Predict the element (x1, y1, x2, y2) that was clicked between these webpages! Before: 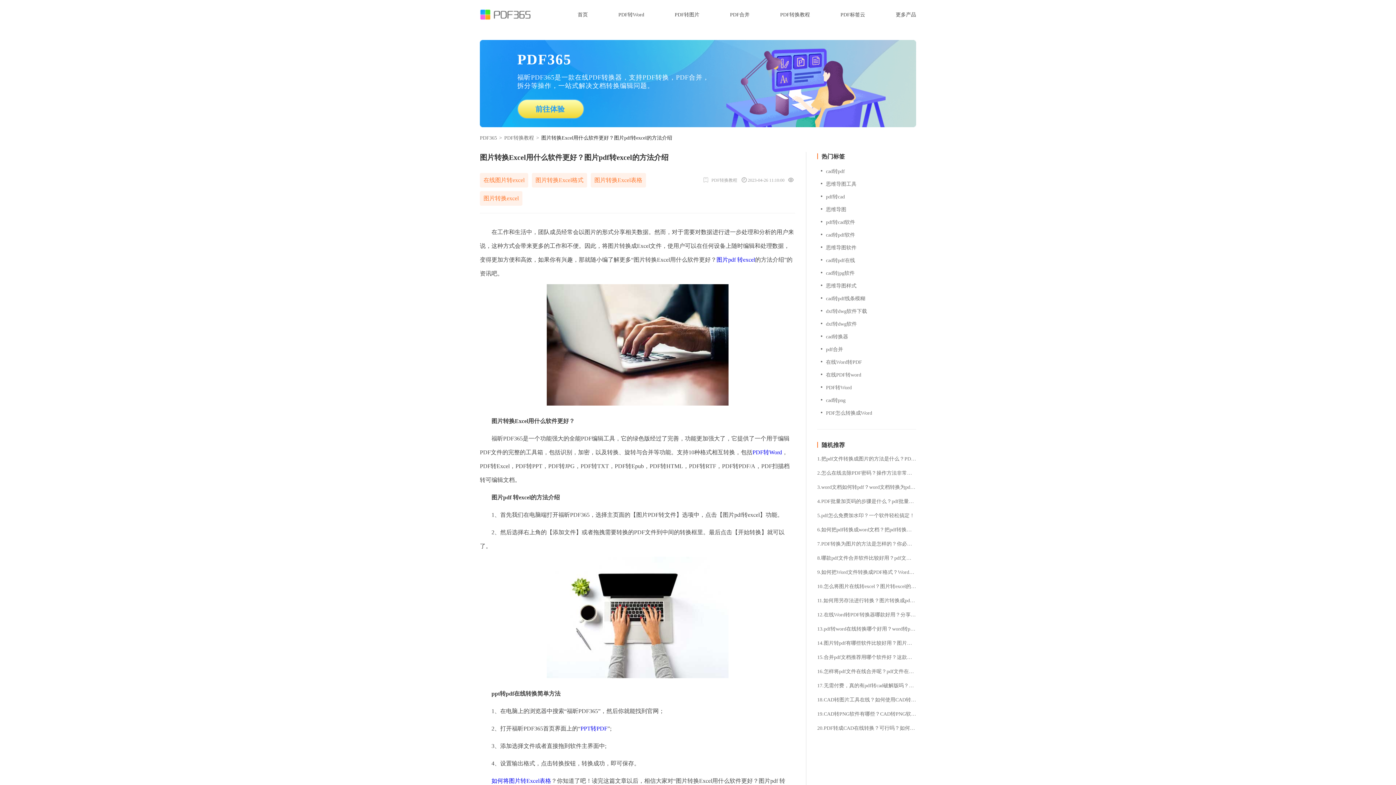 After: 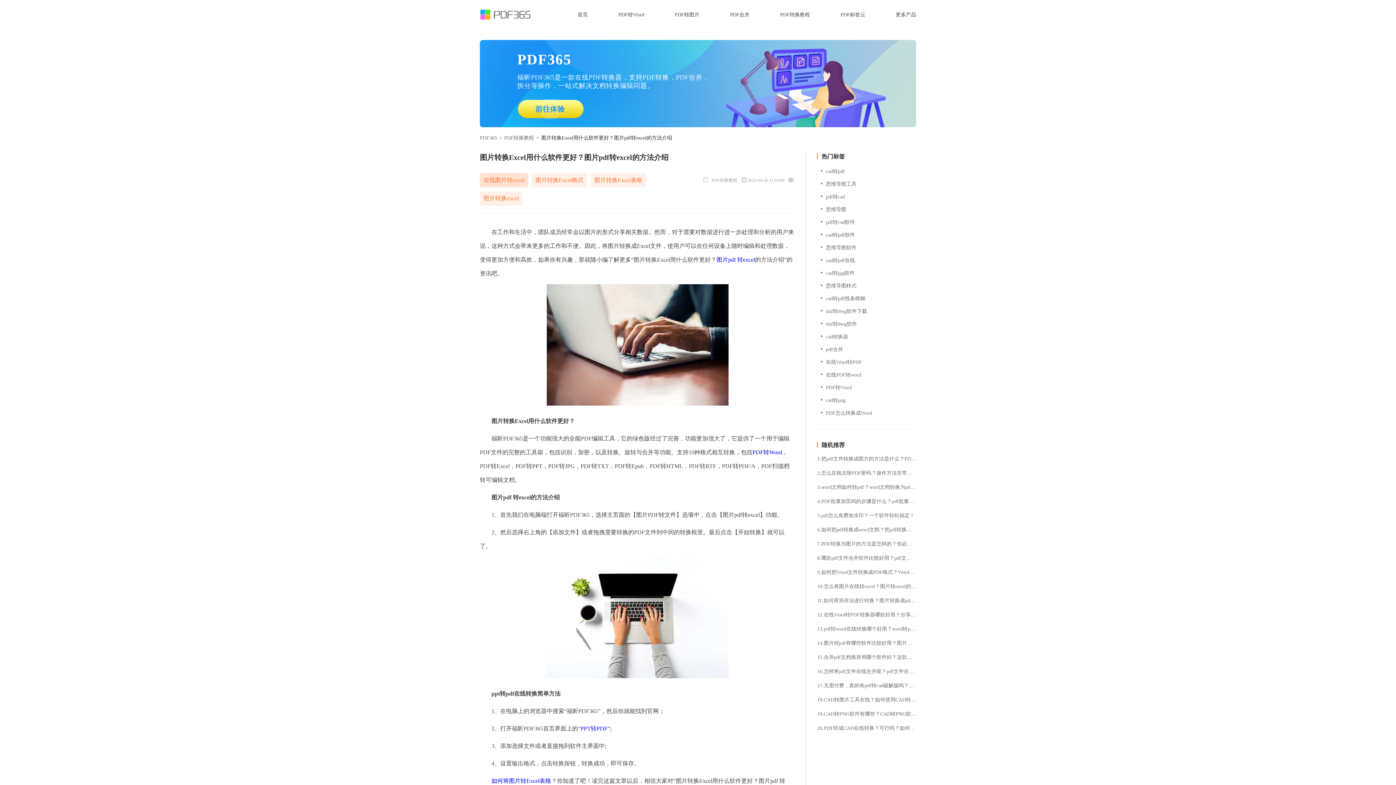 Action: label: 在线图片转excel bbox: (480, 173, 528, 187)